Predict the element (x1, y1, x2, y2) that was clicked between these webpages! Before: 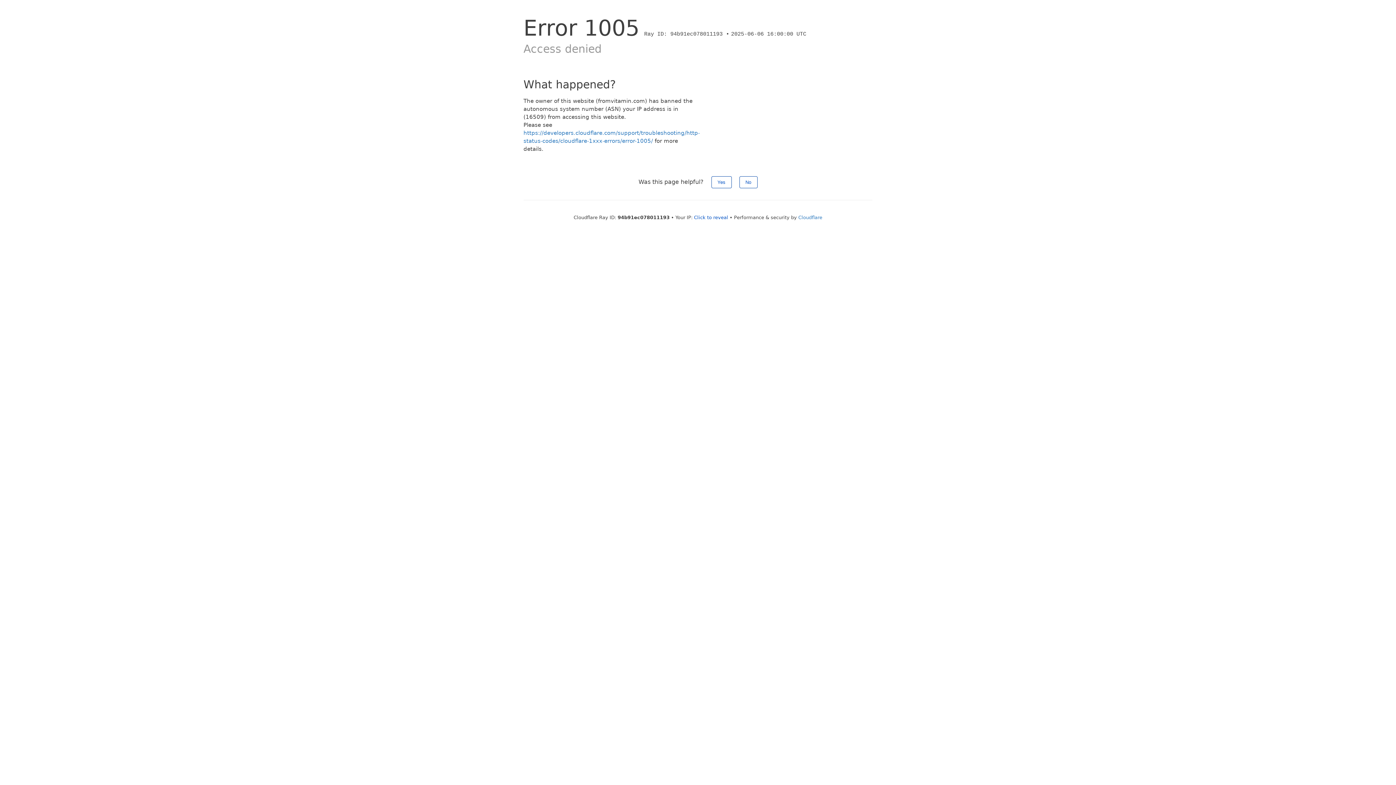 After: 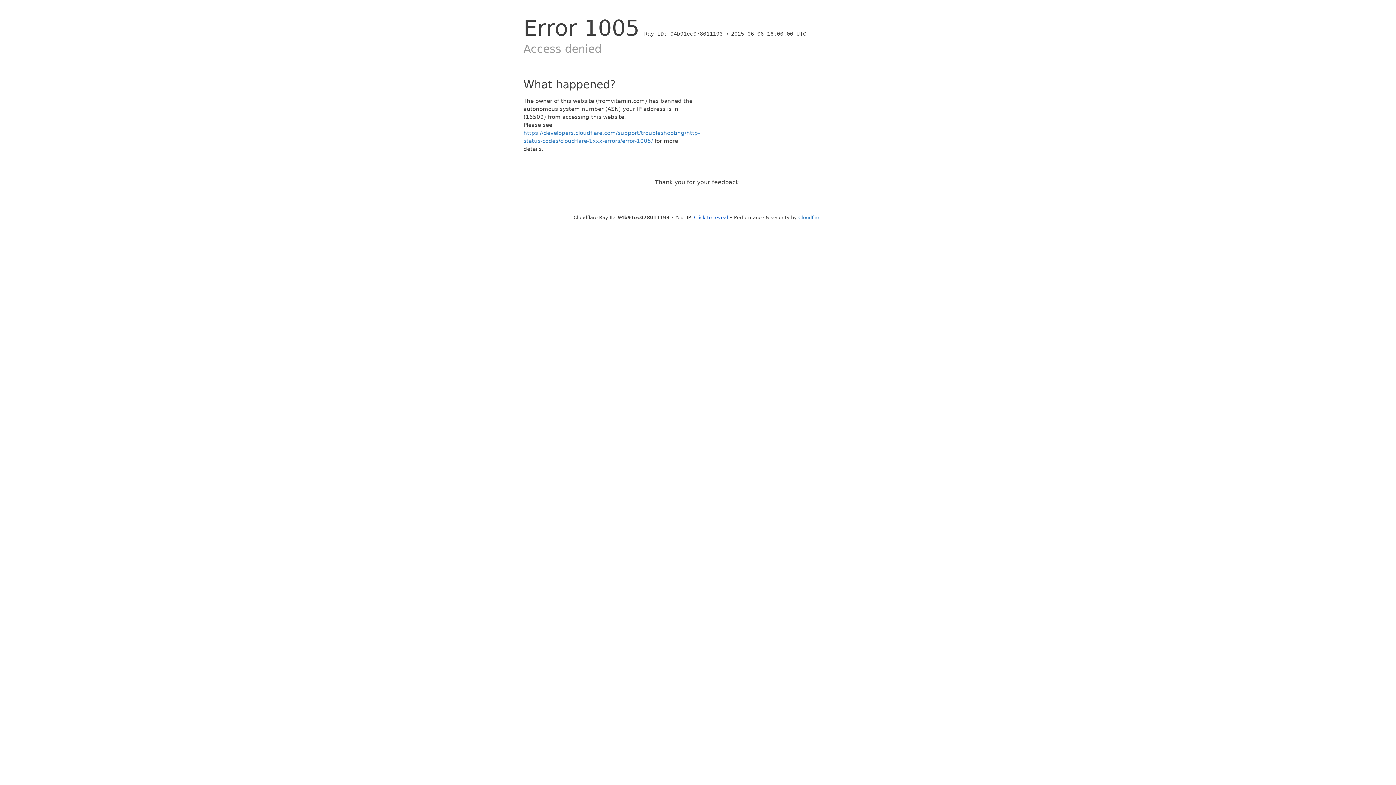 Action: bbox: (739, 176, 757, 188) label: No